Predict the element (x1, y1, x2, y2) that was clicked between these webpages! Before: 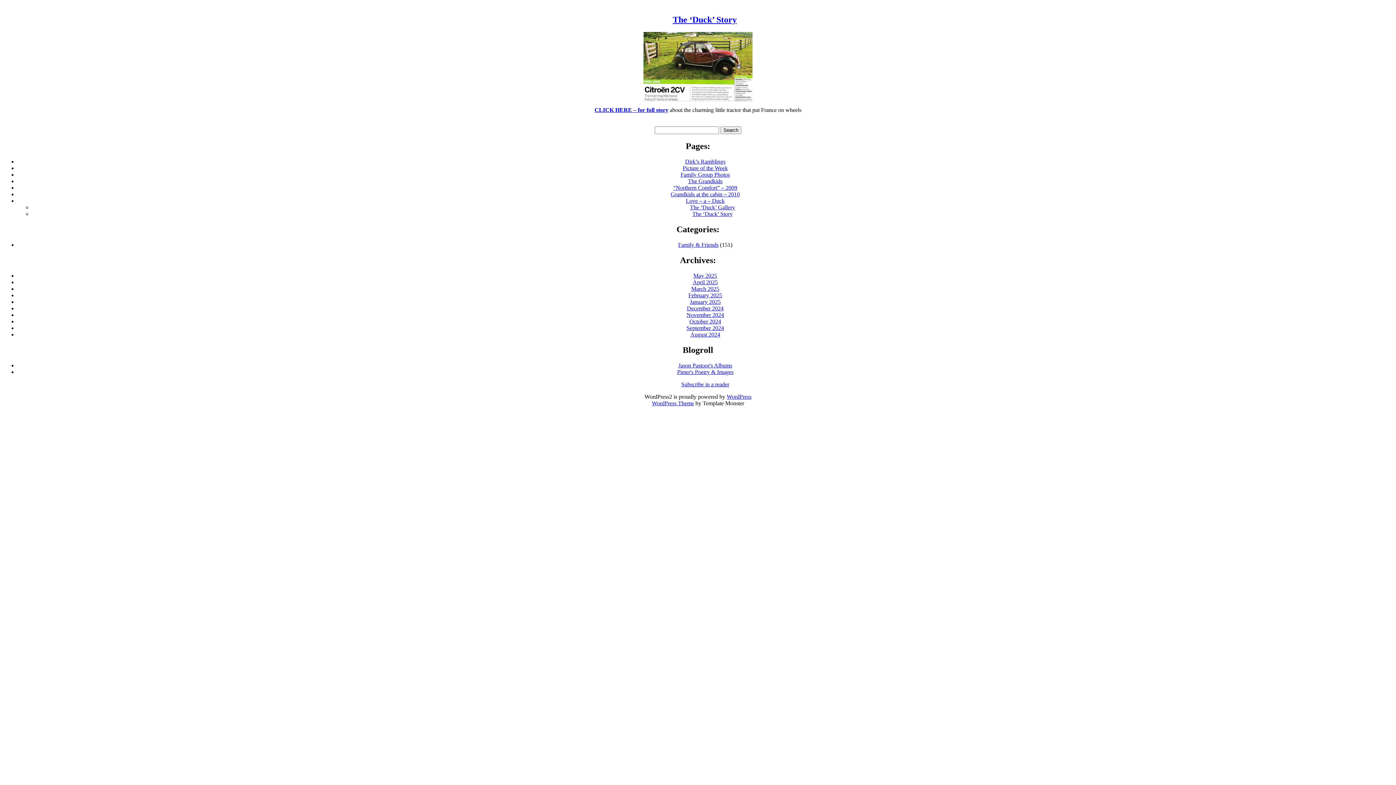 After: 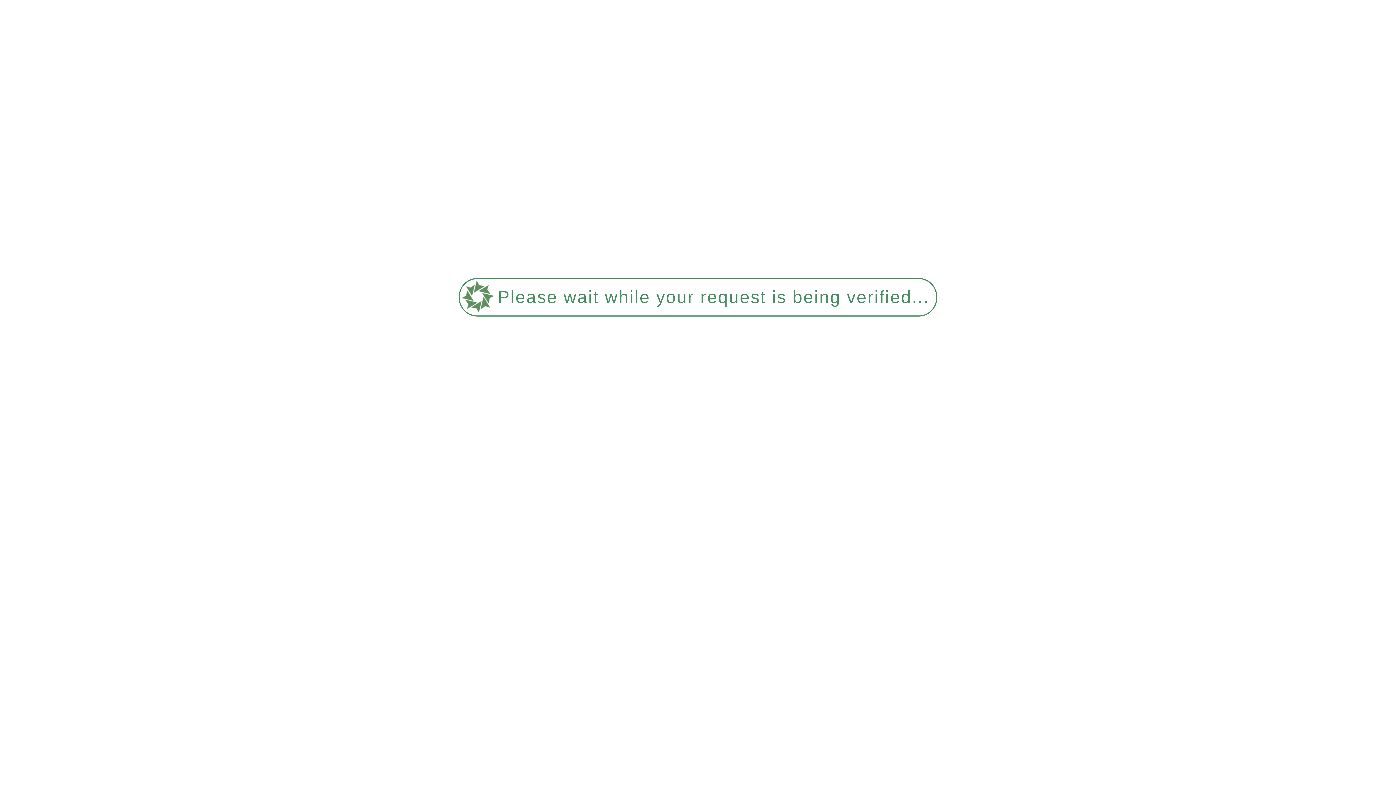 Action: label: April 2025 bbox: (692, 279, 718, 285)